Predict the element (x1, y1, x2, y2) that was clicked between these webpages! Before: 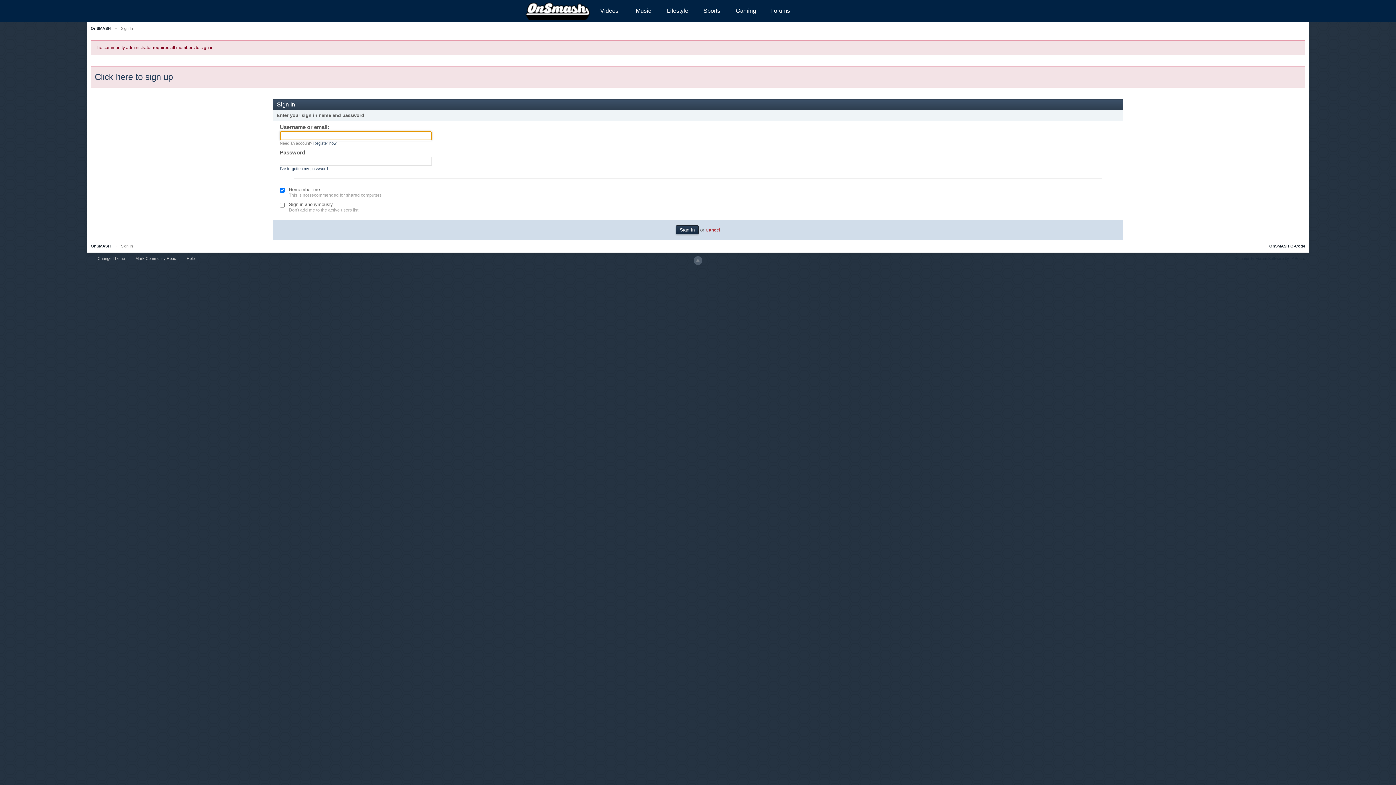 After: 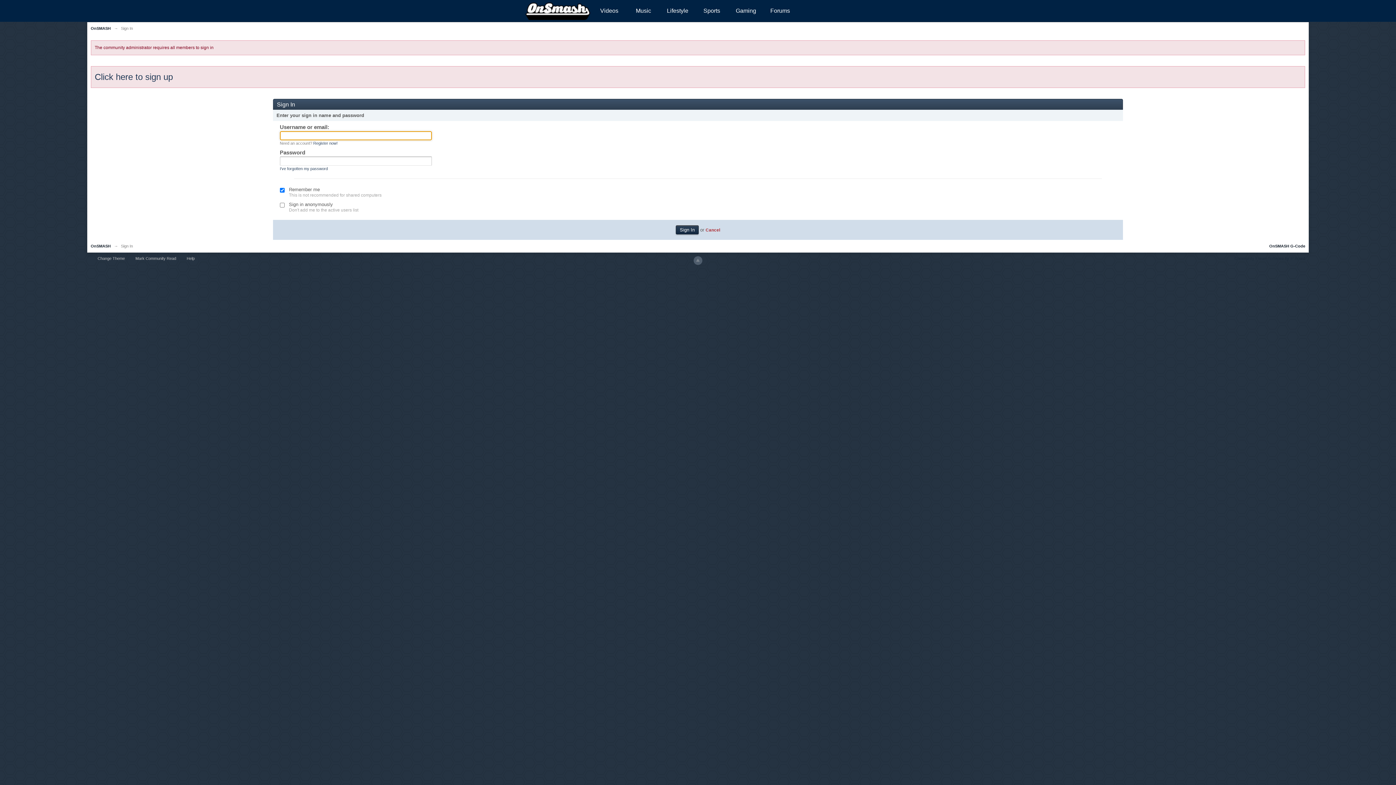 Action: bbox: (763, 1, 797, 20) label: Forums